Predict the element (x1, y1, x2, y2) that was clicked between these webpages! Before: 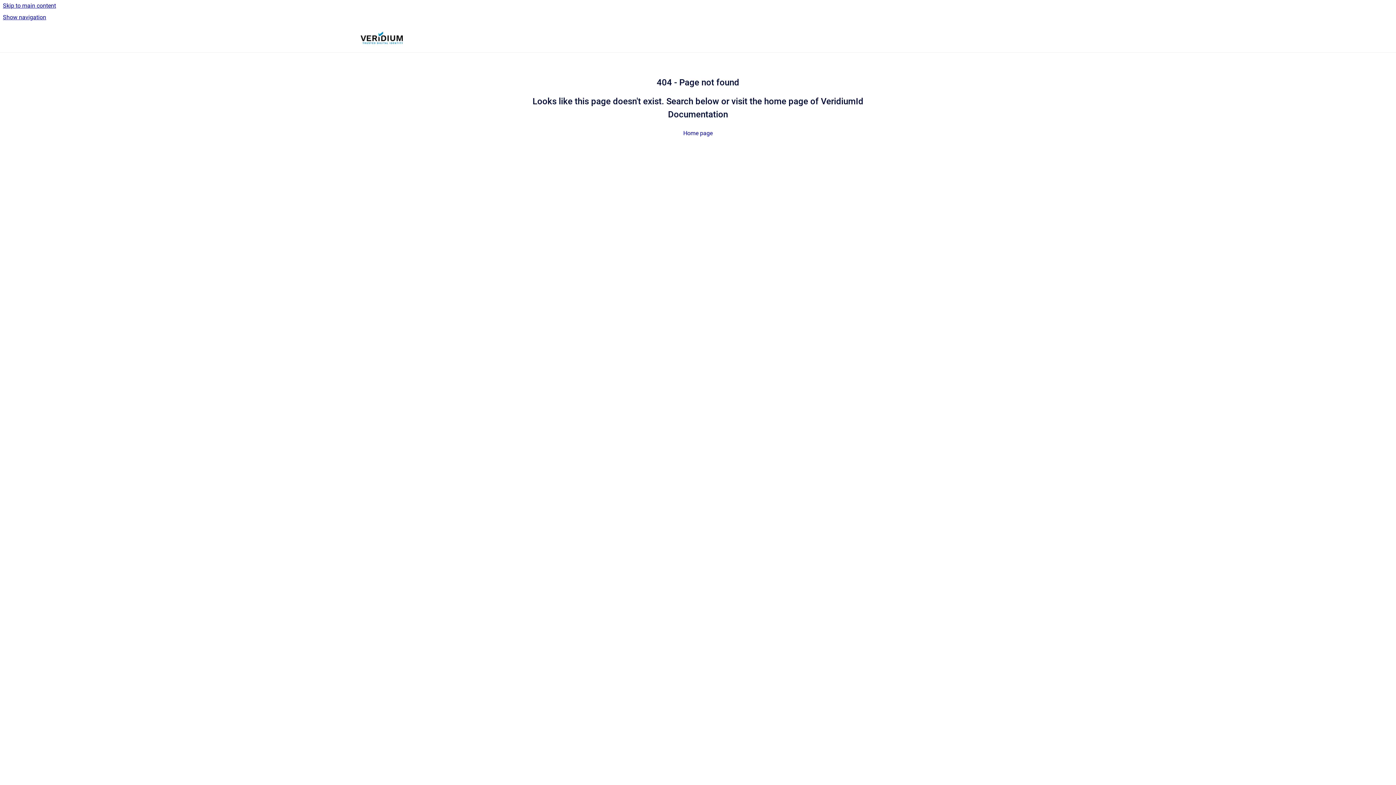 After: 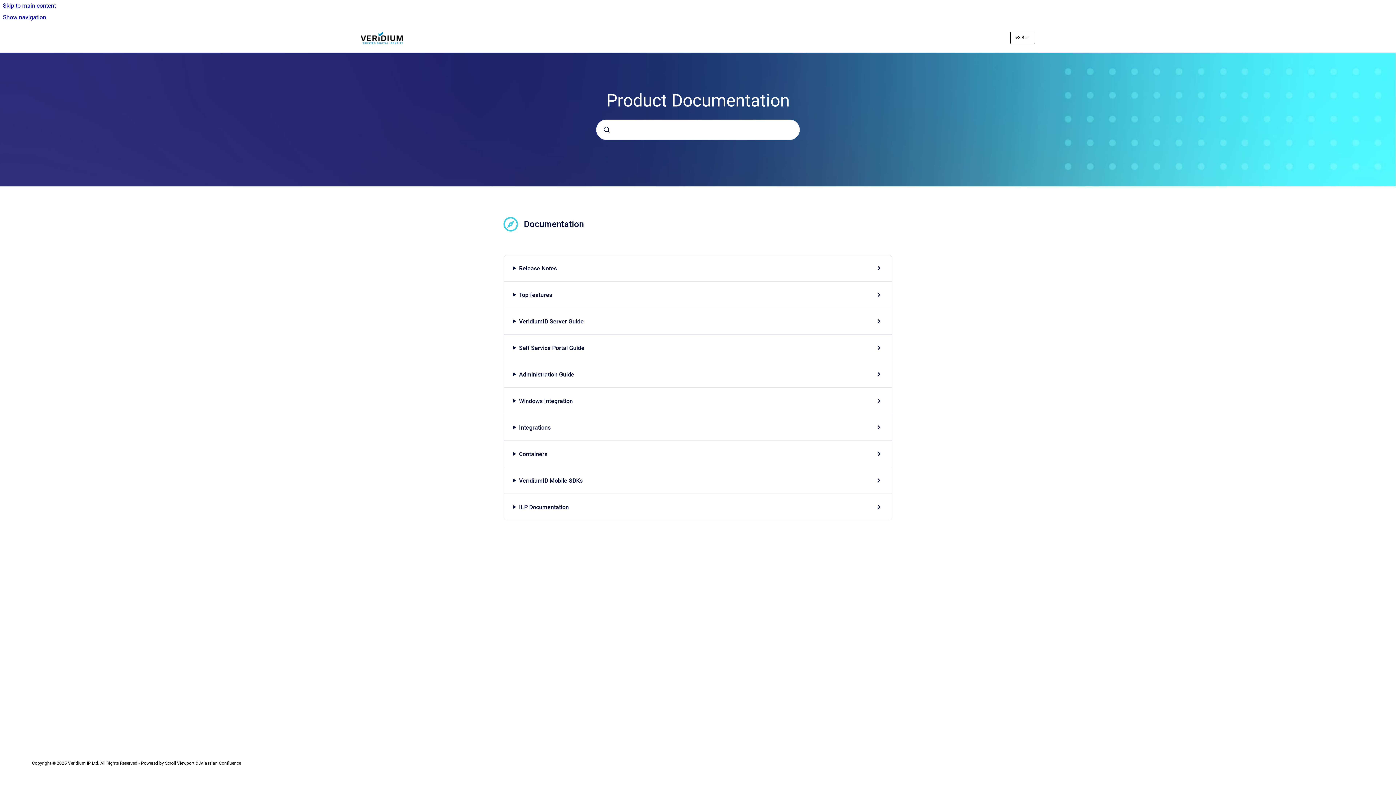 Action: bbox: (683, 129, 712, 136) label: Home page